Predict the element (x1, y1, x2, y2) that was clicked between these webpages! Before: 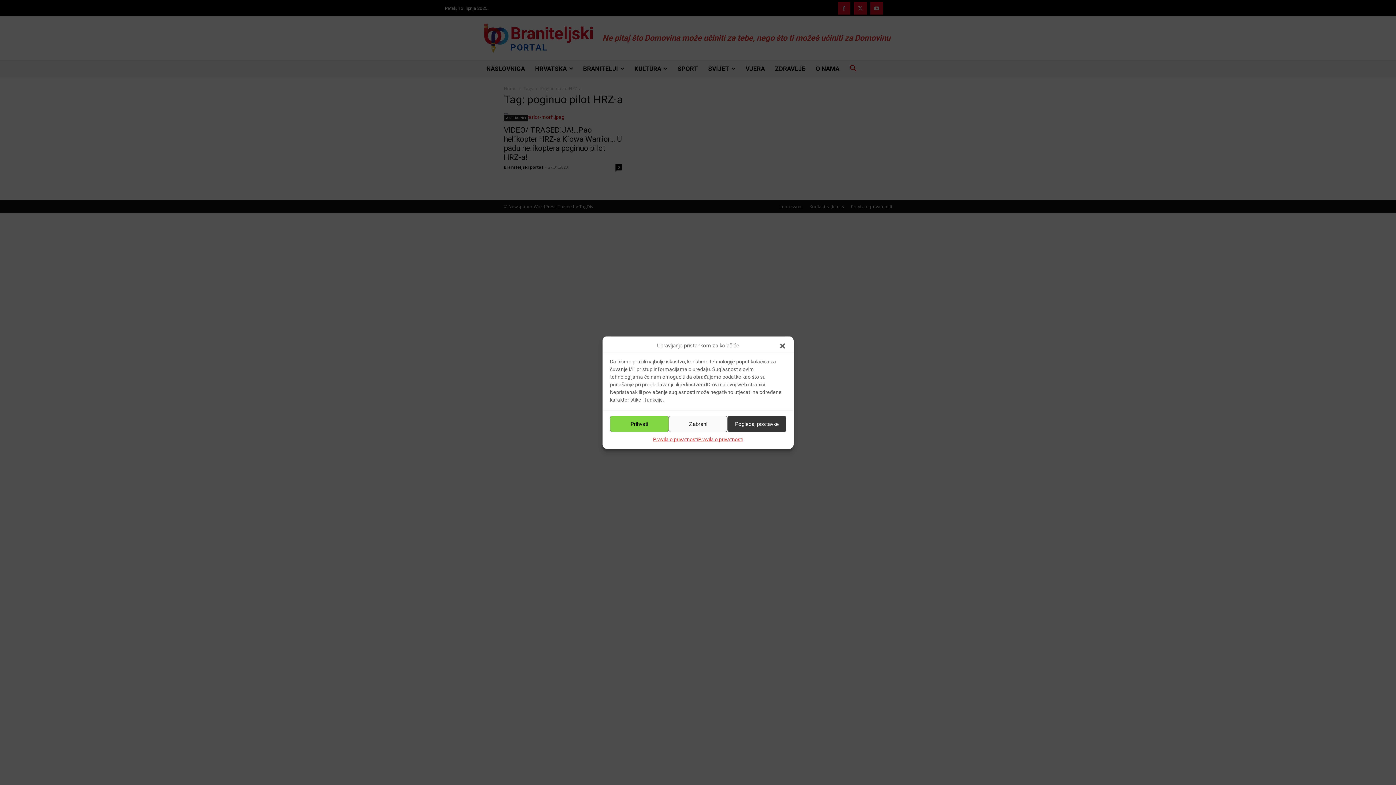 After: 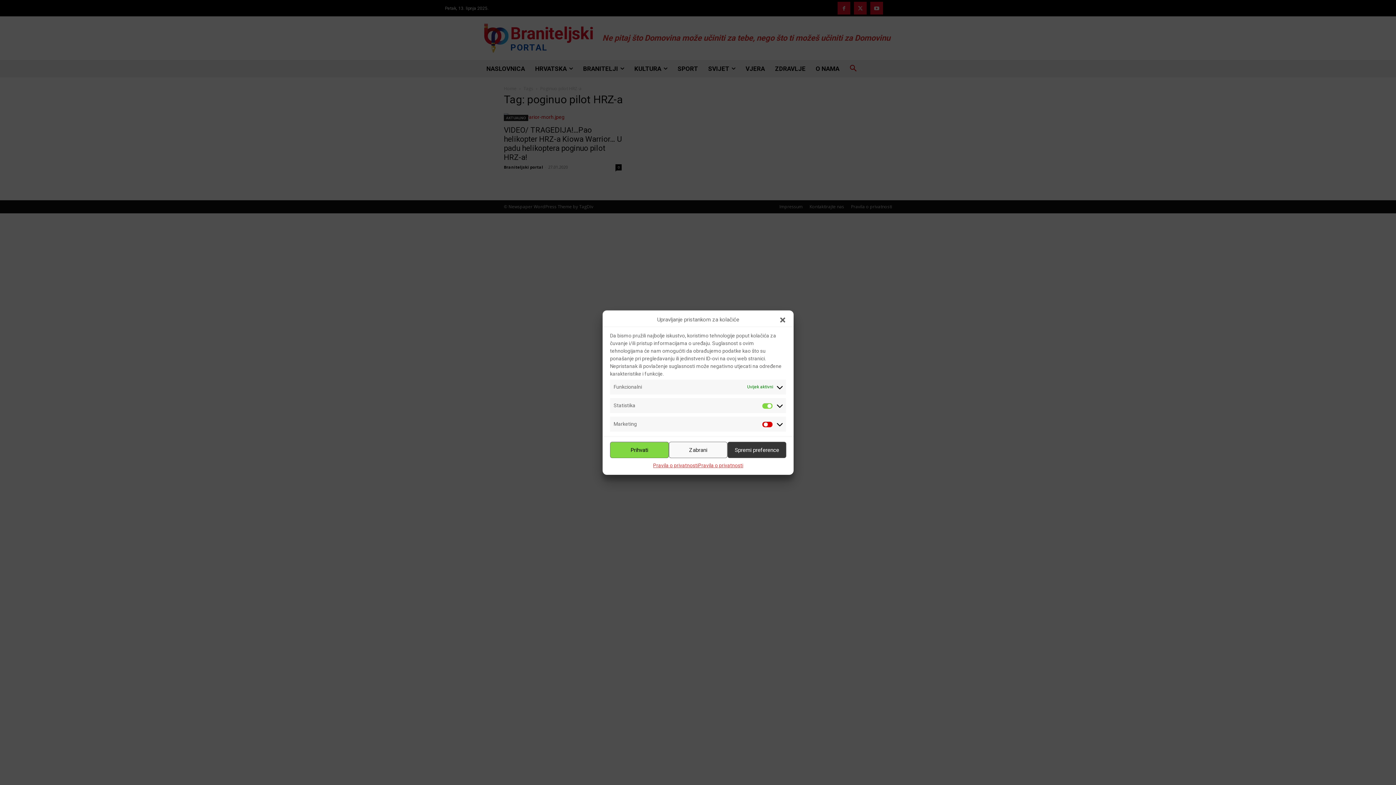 Action: label: Pogledaj postavke bbox: (727, 416, 786, 432)